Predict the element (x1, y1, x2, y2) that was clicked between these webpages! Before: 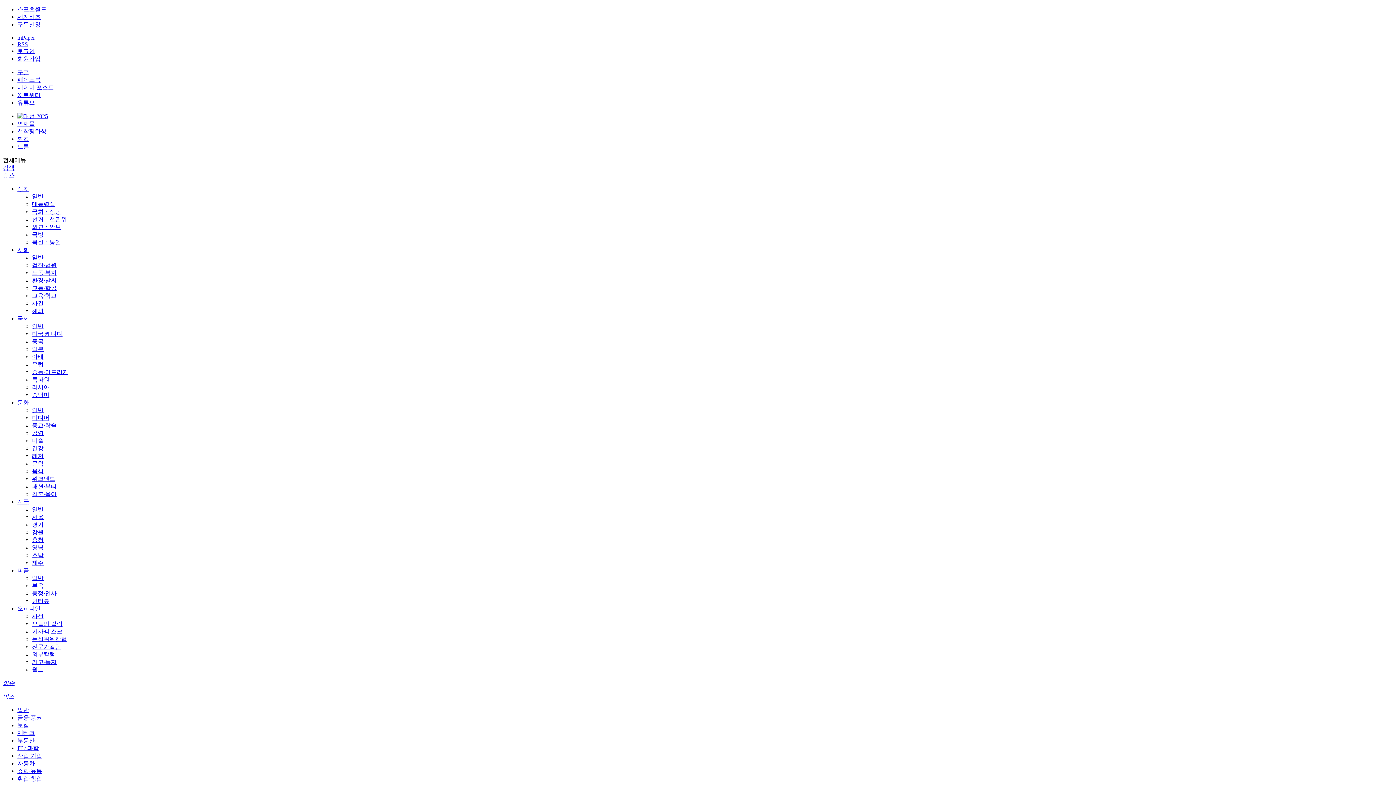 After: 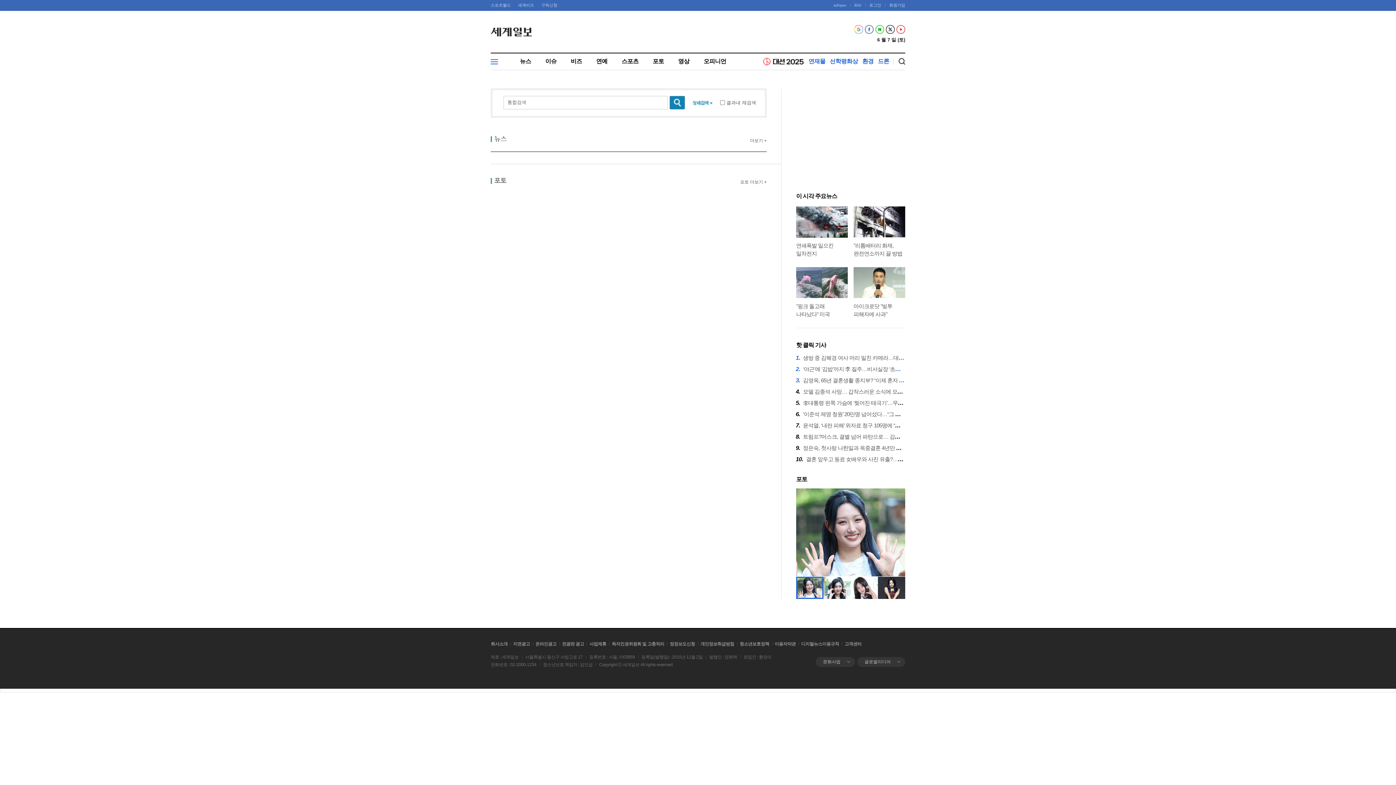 Action: bbox: (2, 164, 14, 170) label: 검색